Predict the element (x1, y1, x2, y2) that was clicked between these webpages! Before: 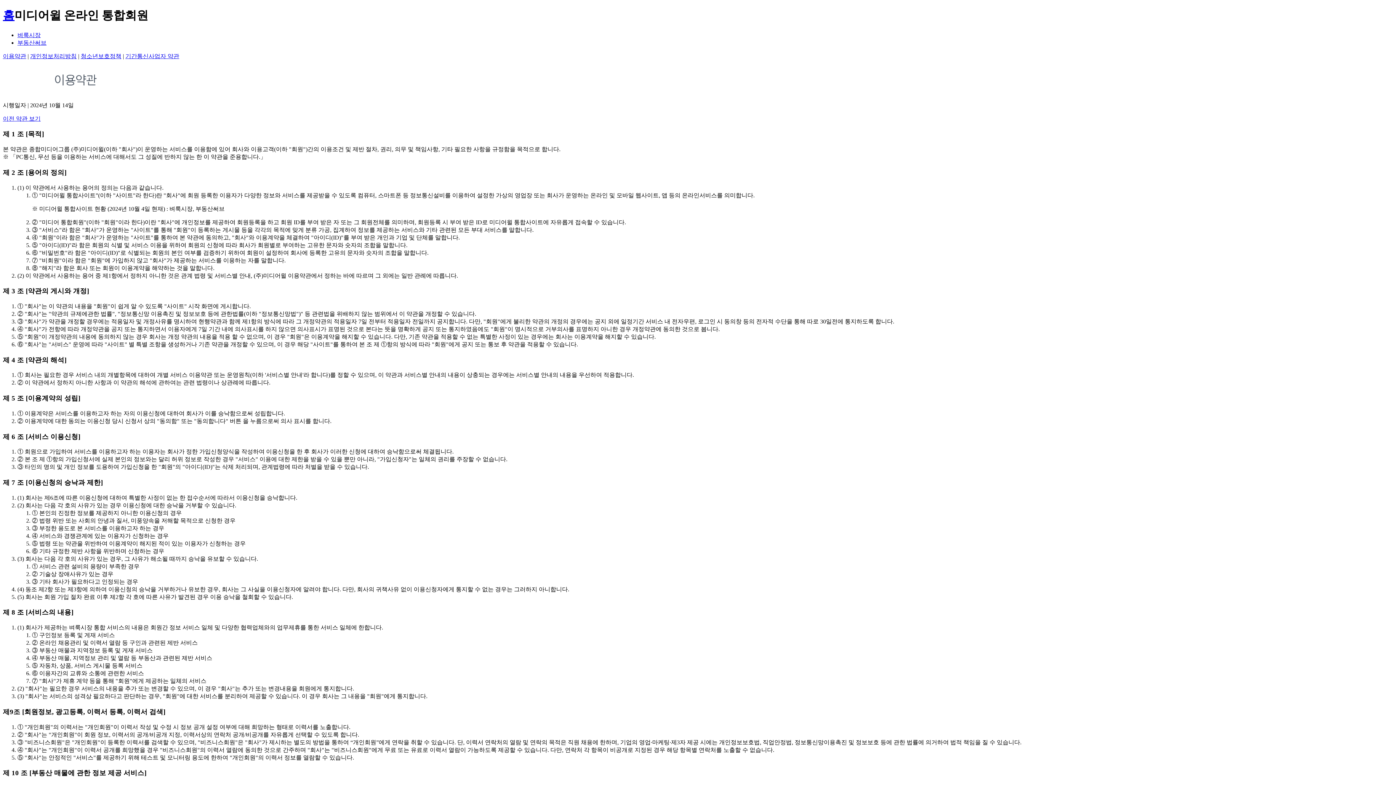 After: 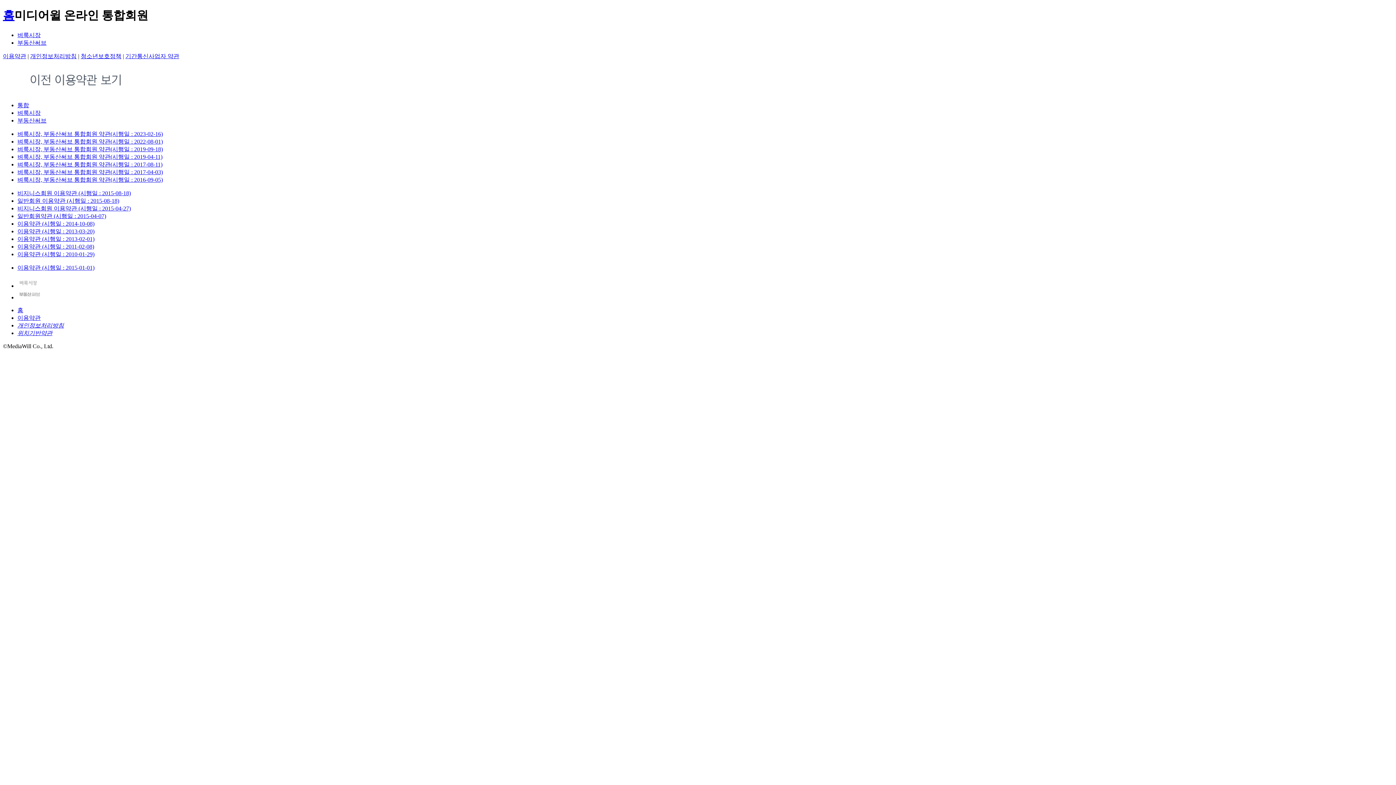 Action: bbox: (2, 115, 40, 121) label: 이전 약관 보기